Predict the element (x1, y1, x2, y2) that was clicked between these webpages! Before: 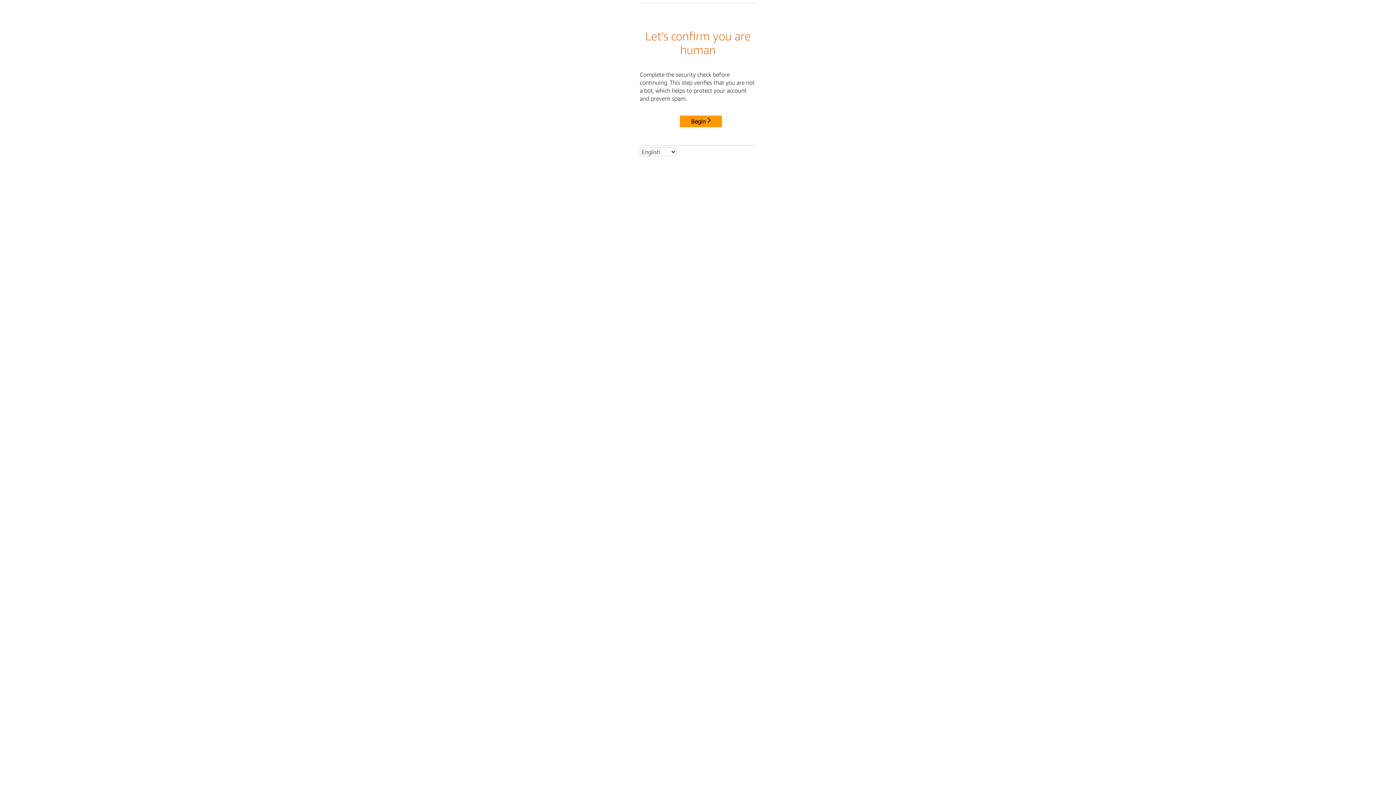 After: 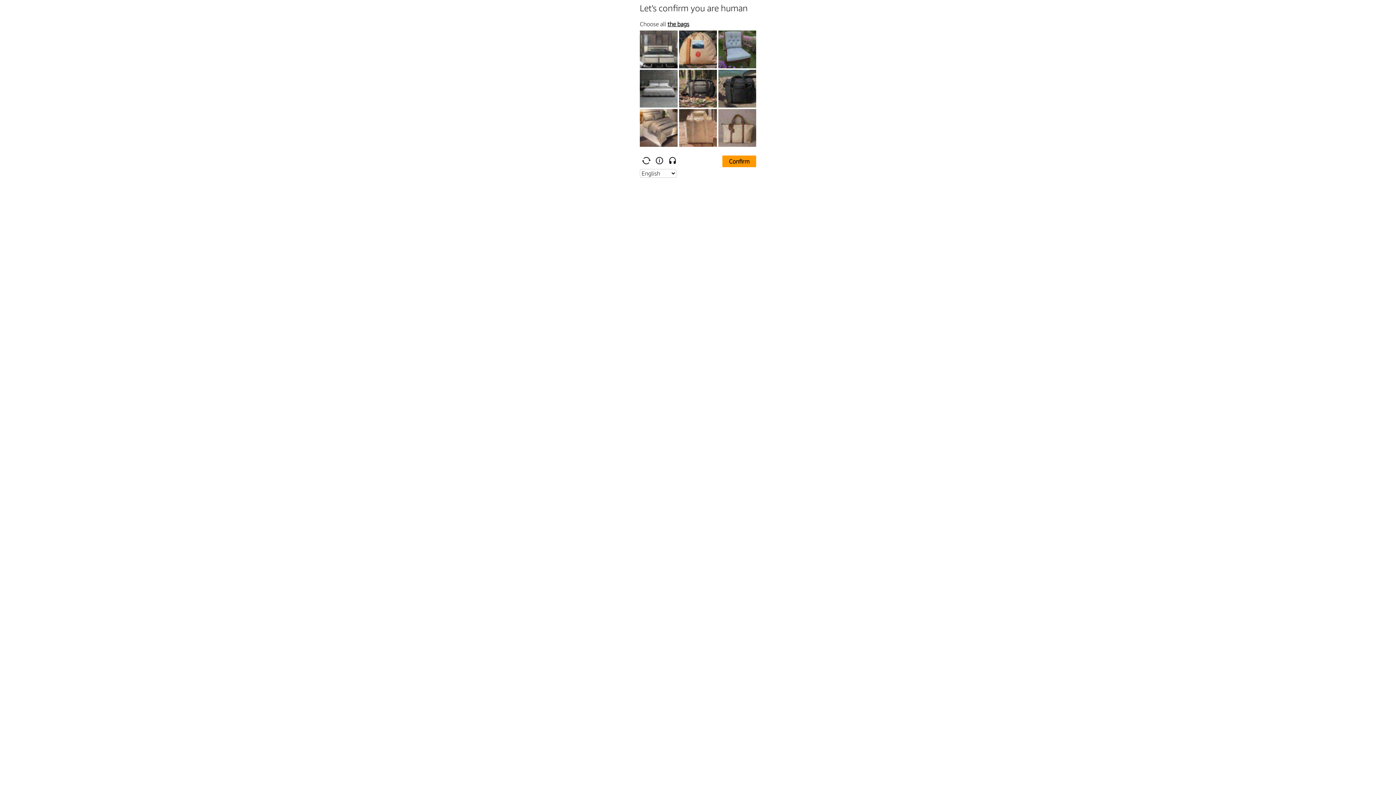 Action: bbox: (680, 115, 722, 127) label: Begin